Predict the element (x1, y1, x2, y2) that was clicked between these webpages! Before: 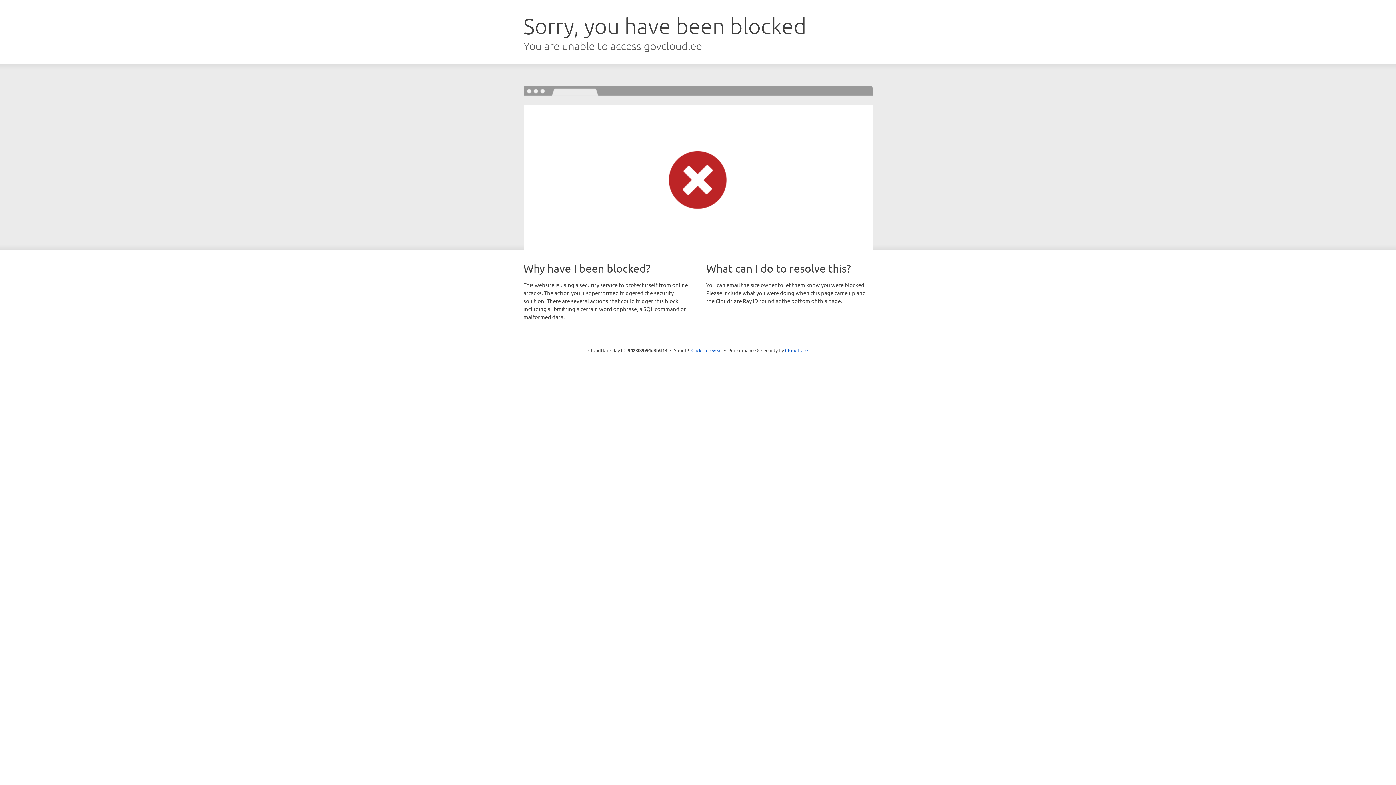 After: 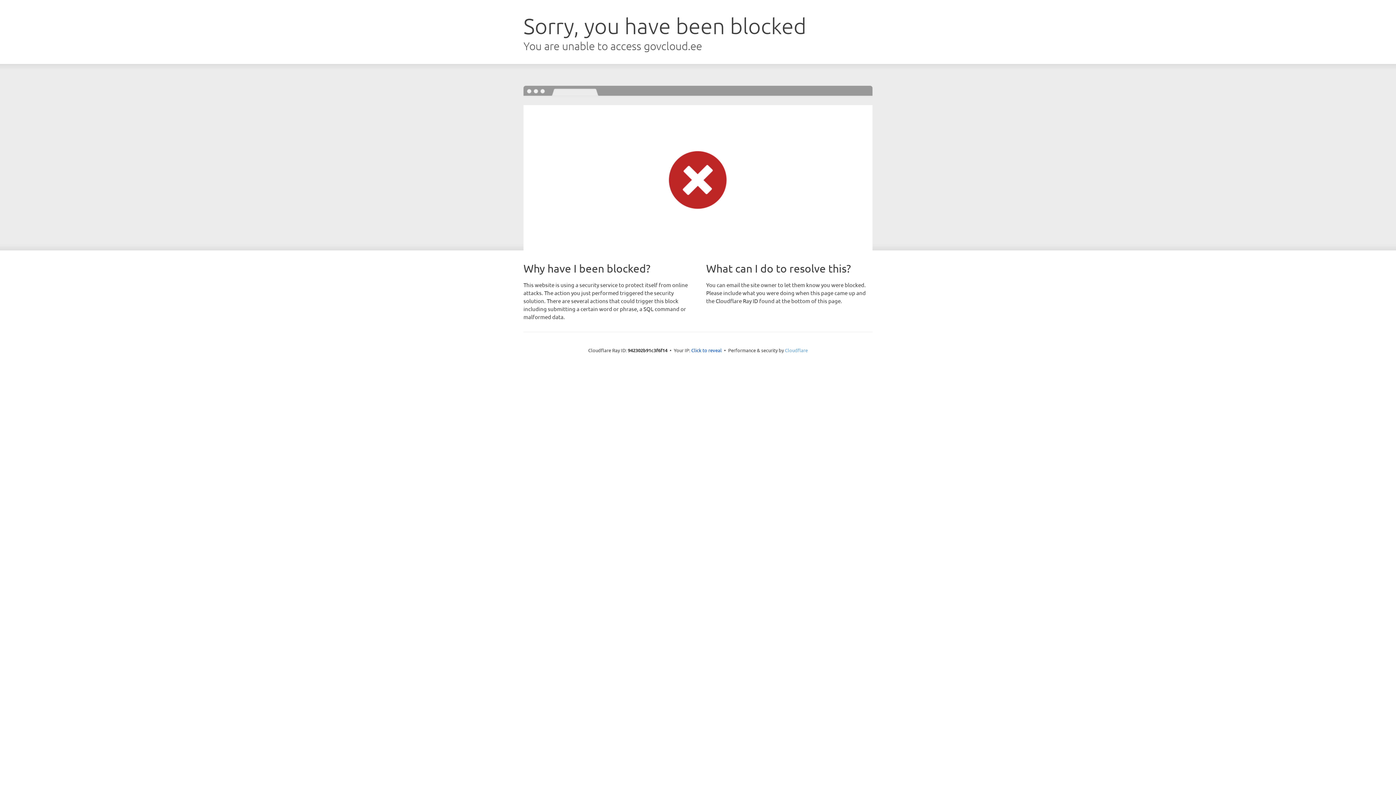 Action: bbox: (785, 347, 808, 353) label: Cloudflare